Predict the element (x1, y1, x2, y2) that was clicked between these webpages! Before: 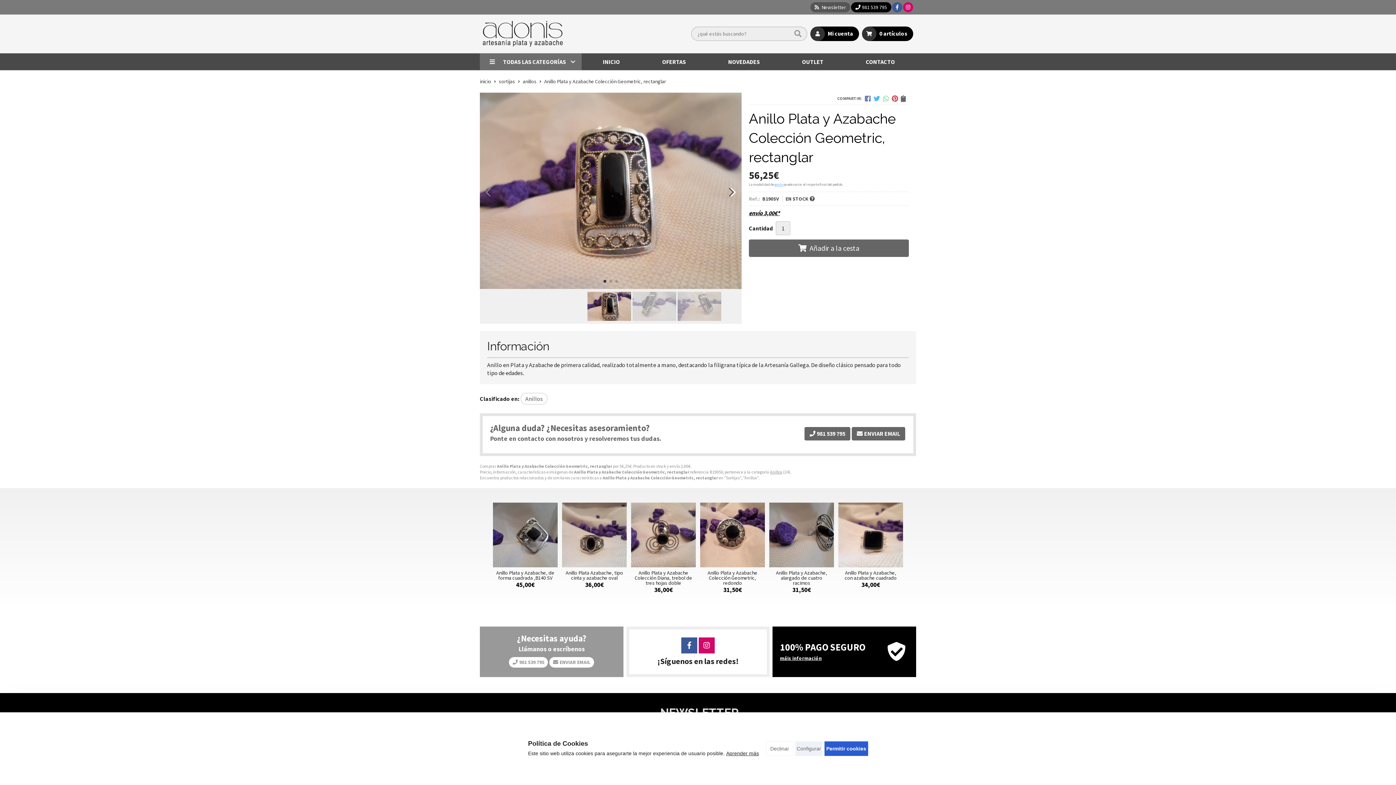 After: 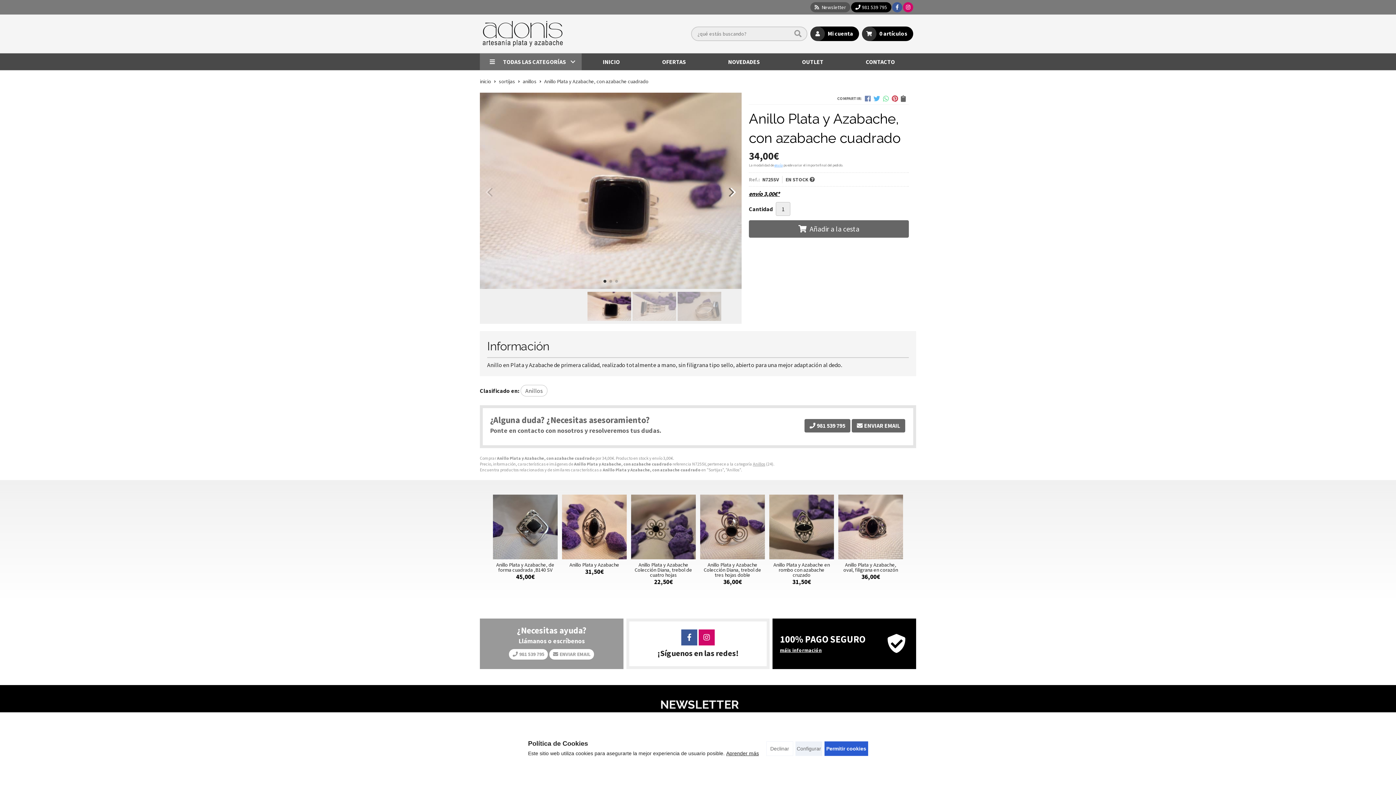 Action: bbox: (838, 502, 903, 567)